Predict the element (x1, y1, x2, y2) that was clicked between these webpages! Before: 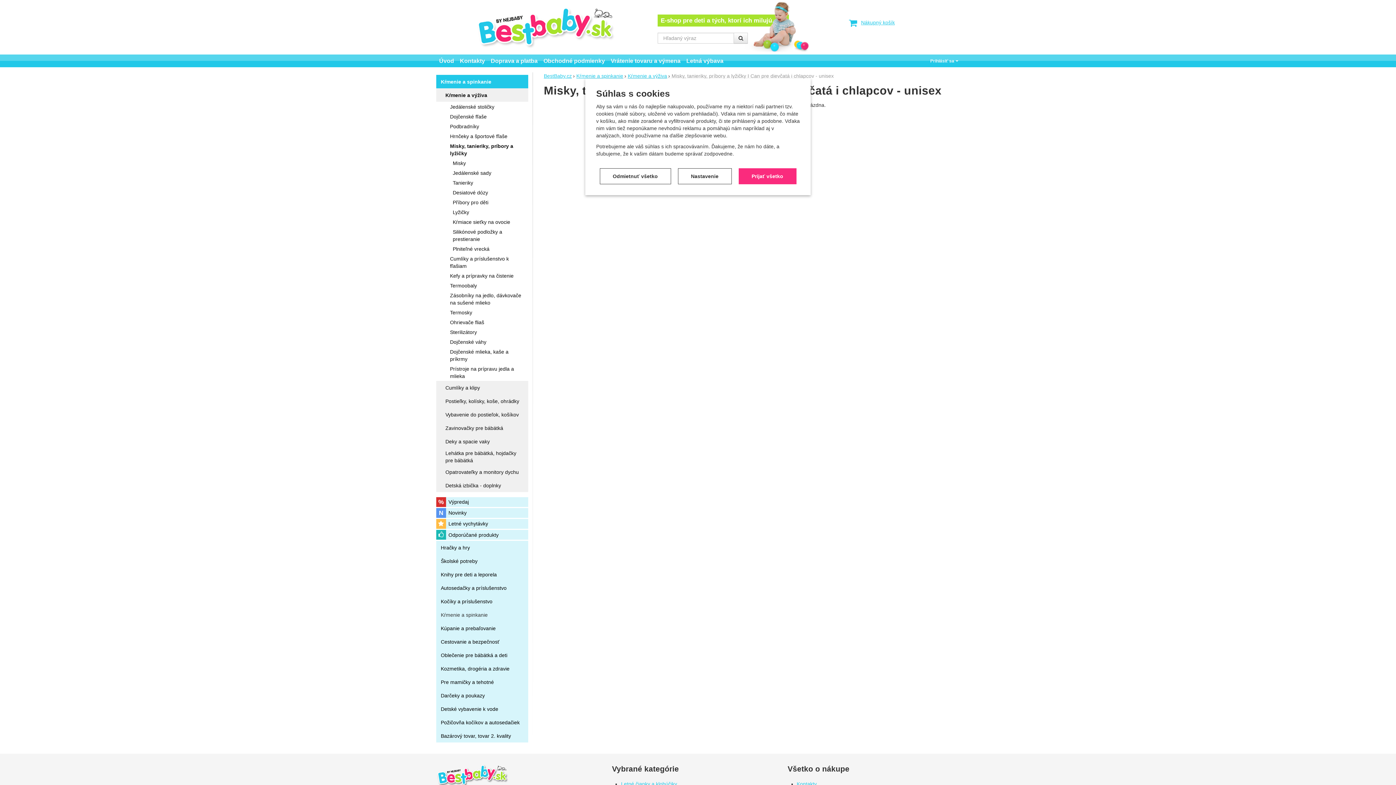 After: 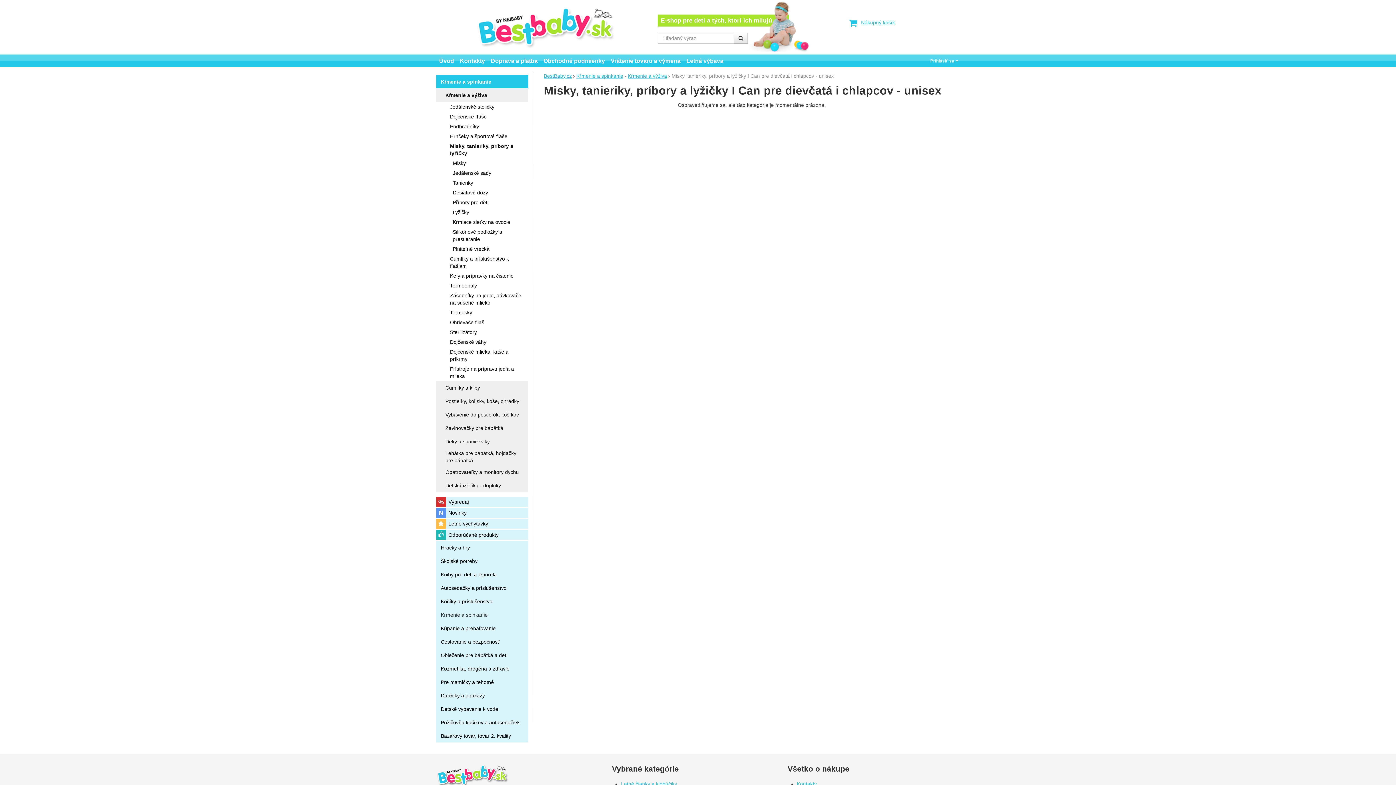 Action: label: Prijať všetko bbox: (738, 168, 796, 184)